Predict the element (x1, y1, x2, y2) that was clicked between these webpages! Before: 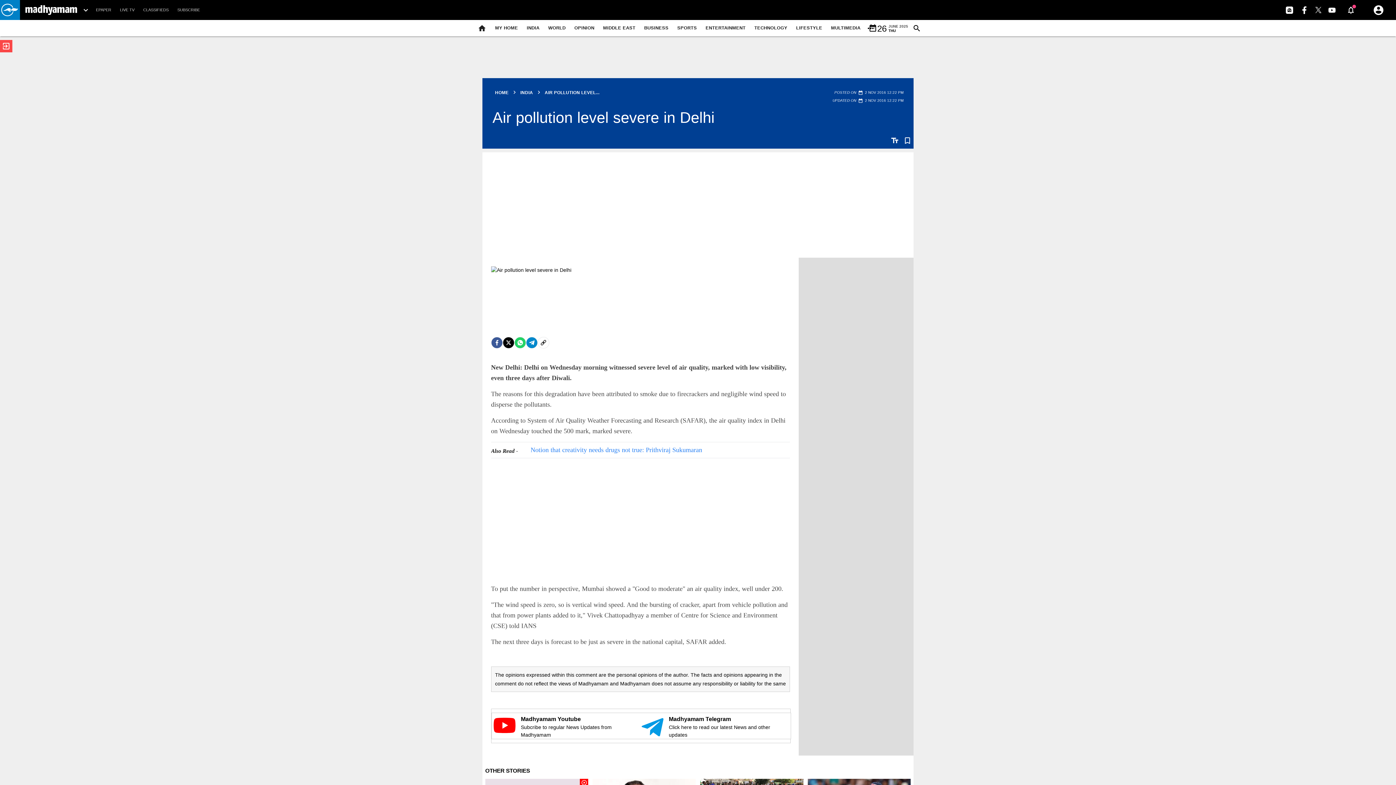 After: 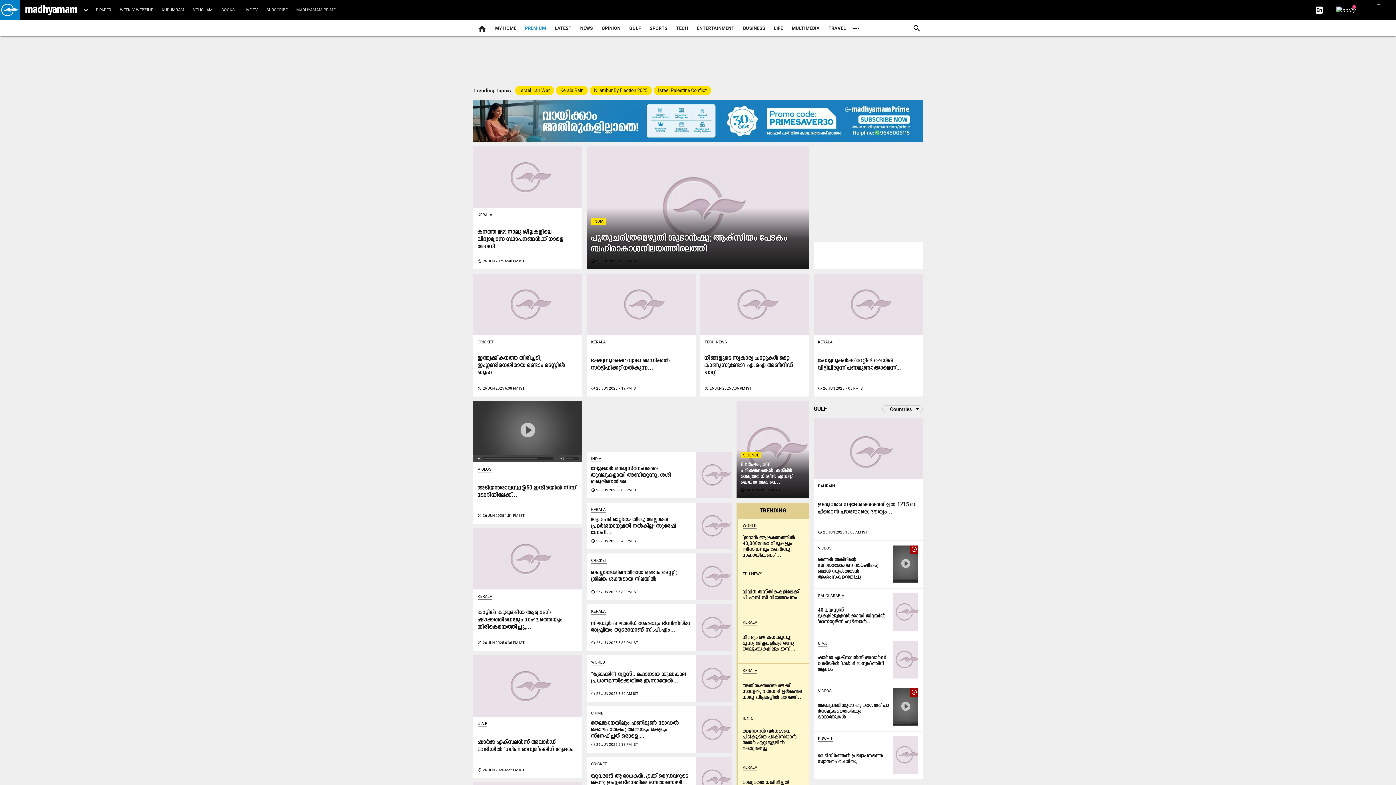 Action: bbox: (1285, 6, 1294, 12)